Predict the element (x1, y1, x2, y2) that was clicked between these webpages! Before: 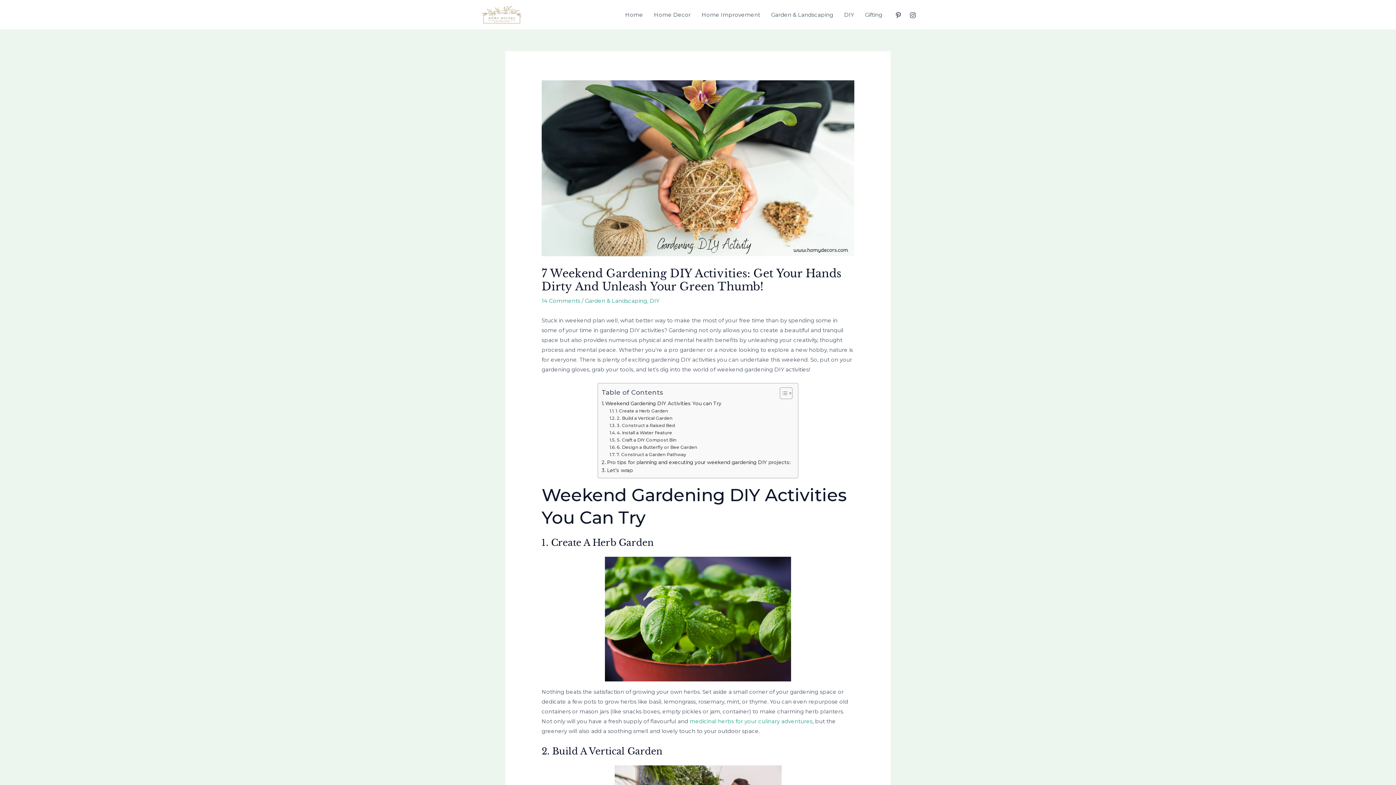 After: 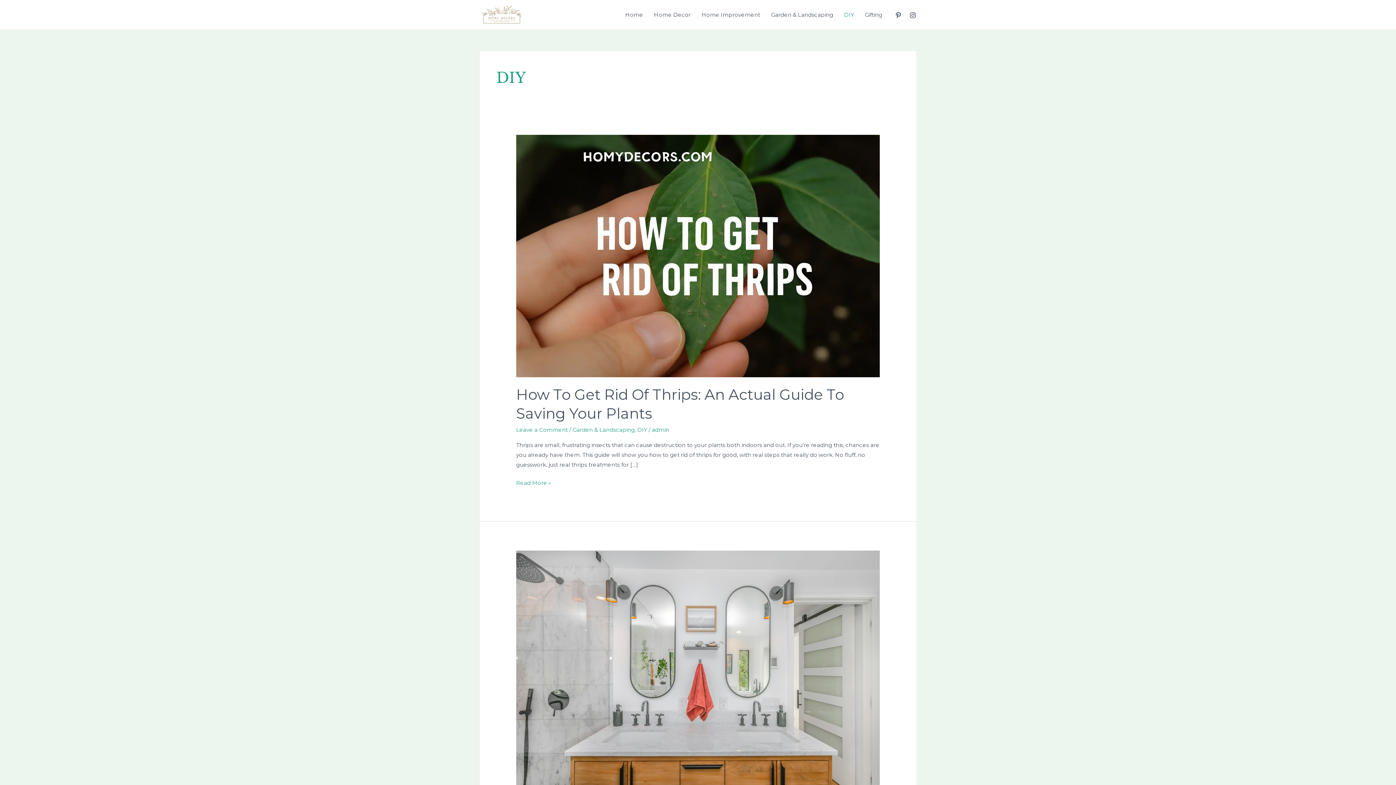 Action: bbox: (649, 297, 659, 304) label: DIY